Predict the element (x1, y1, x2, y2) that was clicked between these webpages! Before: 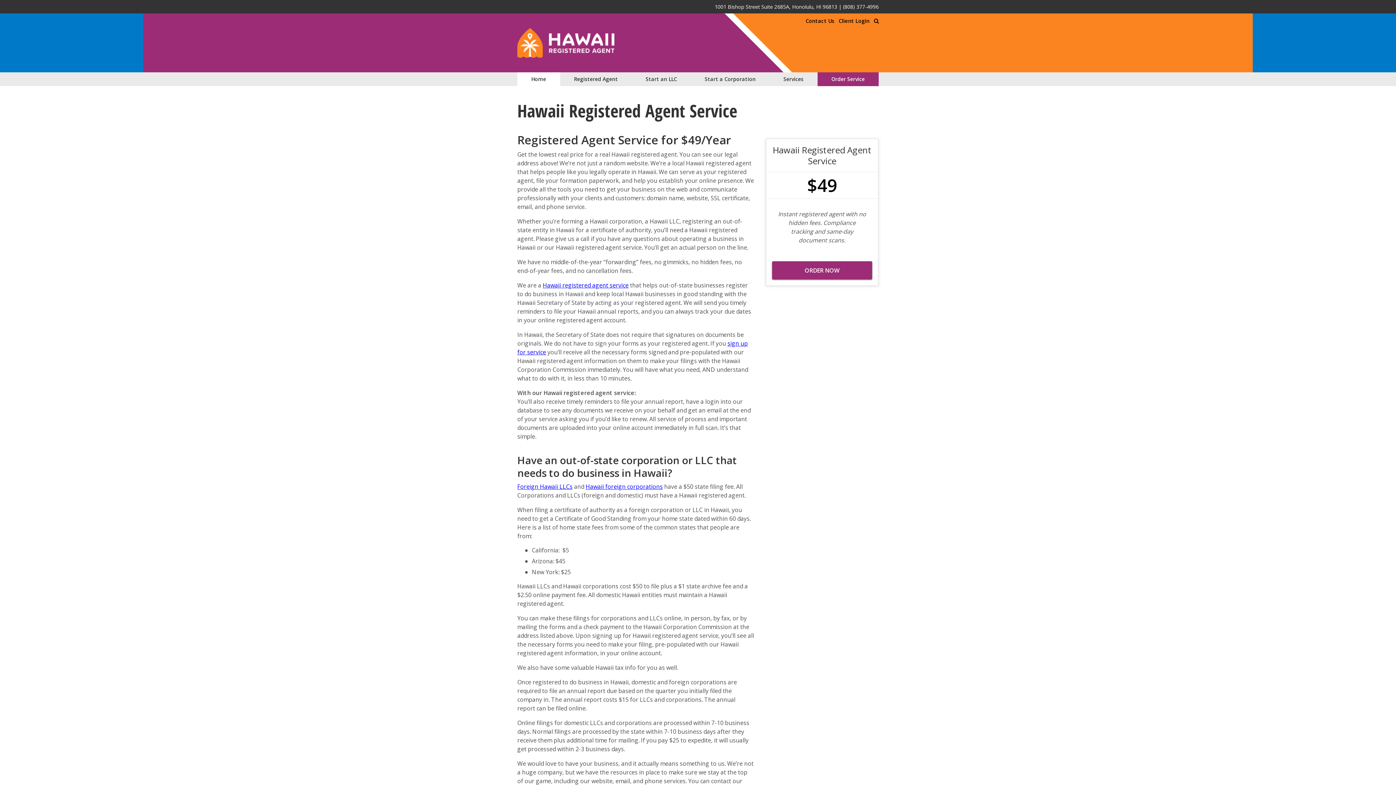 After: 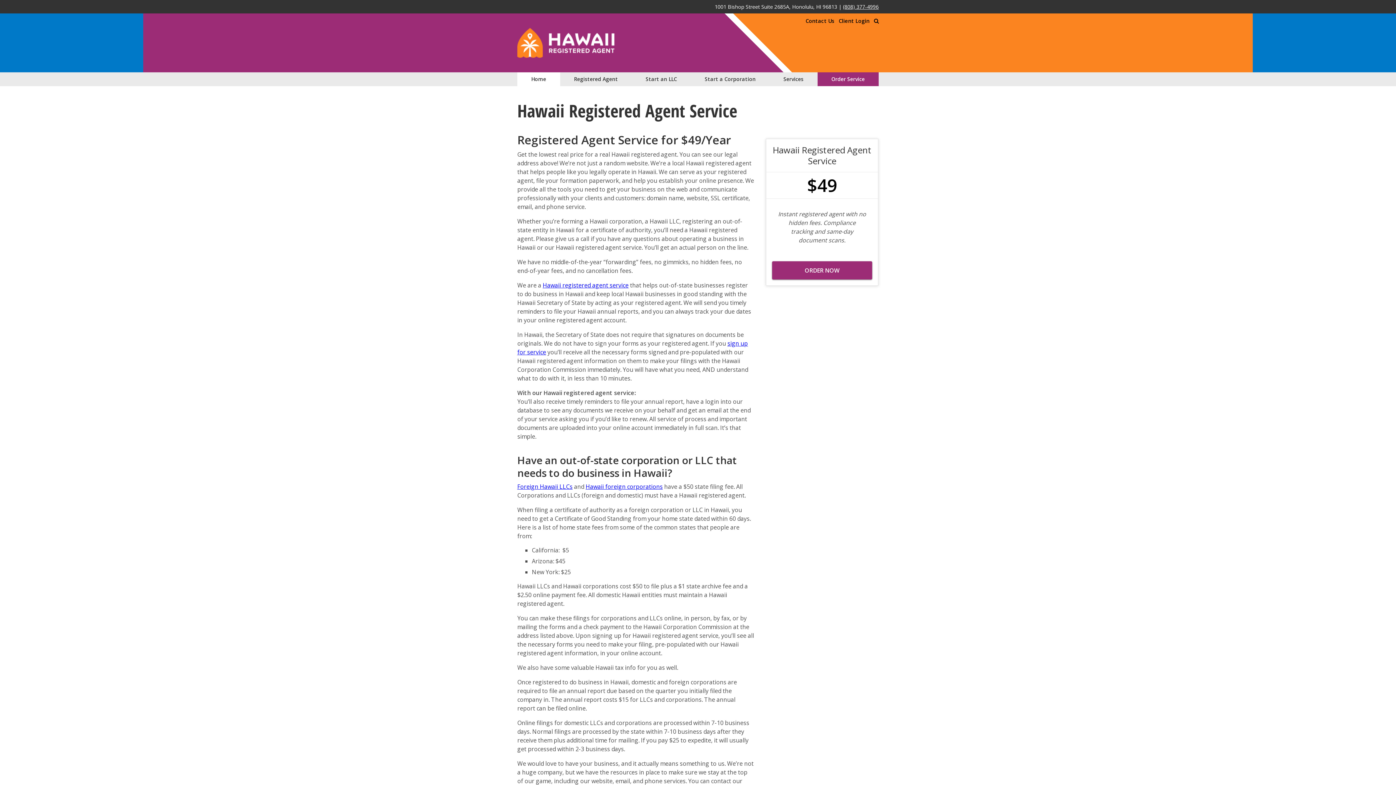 Action: bbox: (843, 3, 878, 10) label: (808) 377-4996